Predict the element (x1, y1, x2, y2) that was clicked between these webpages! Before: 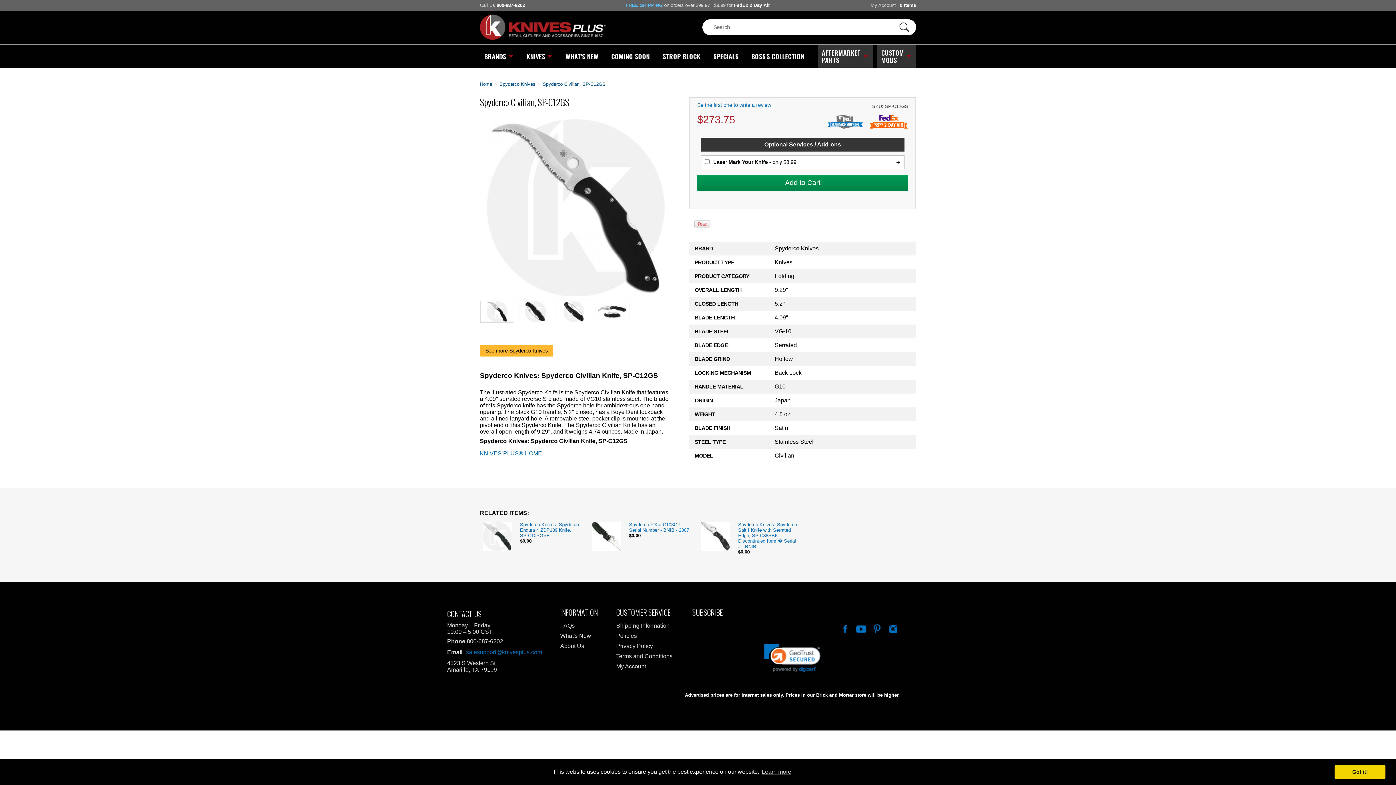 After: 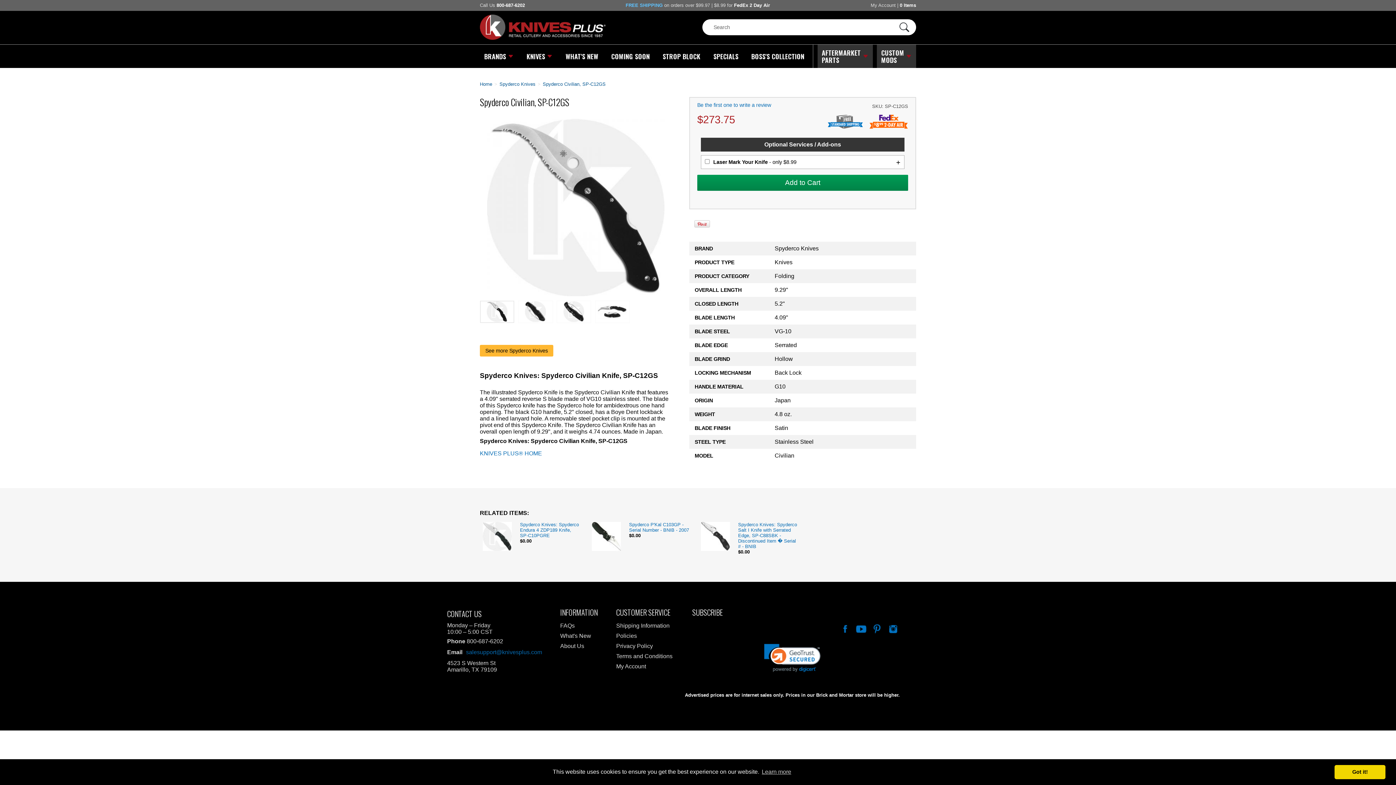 Action: bbox: (837, 620, 852, 635) label: Like Our Facebook Page